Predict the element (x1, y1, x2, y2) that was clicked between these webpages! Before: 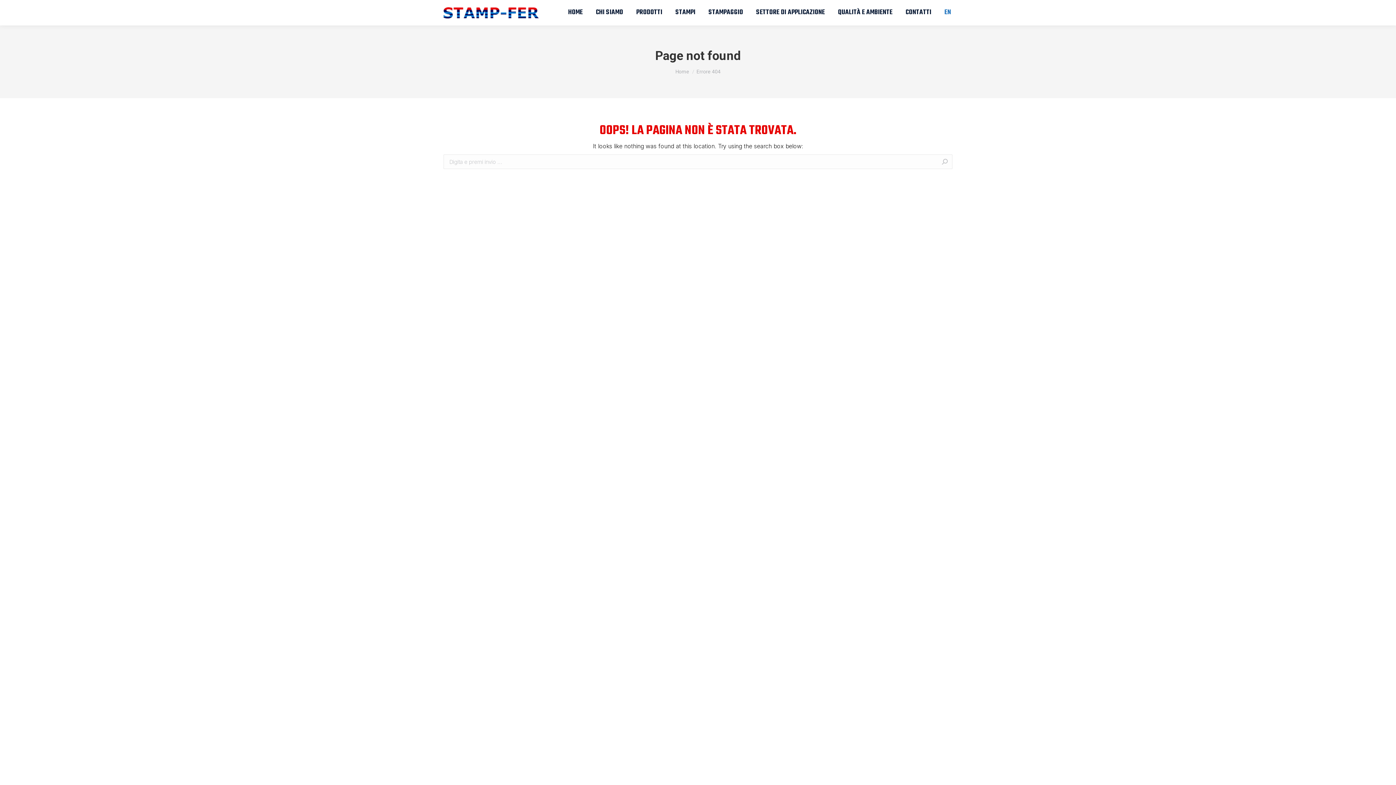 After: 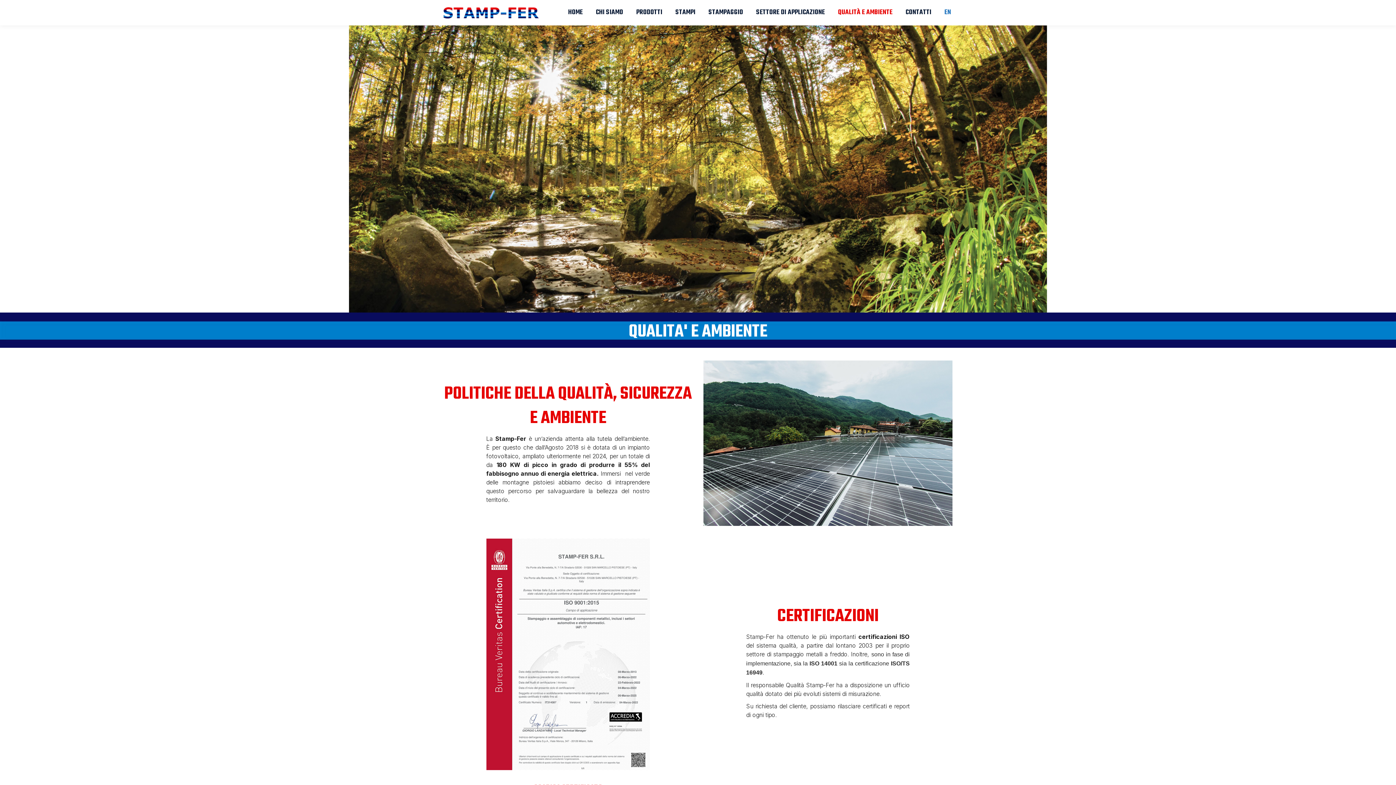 Action: label: QUALITÀ E AMBIENTE bbox: (836, 6, 894, 18)